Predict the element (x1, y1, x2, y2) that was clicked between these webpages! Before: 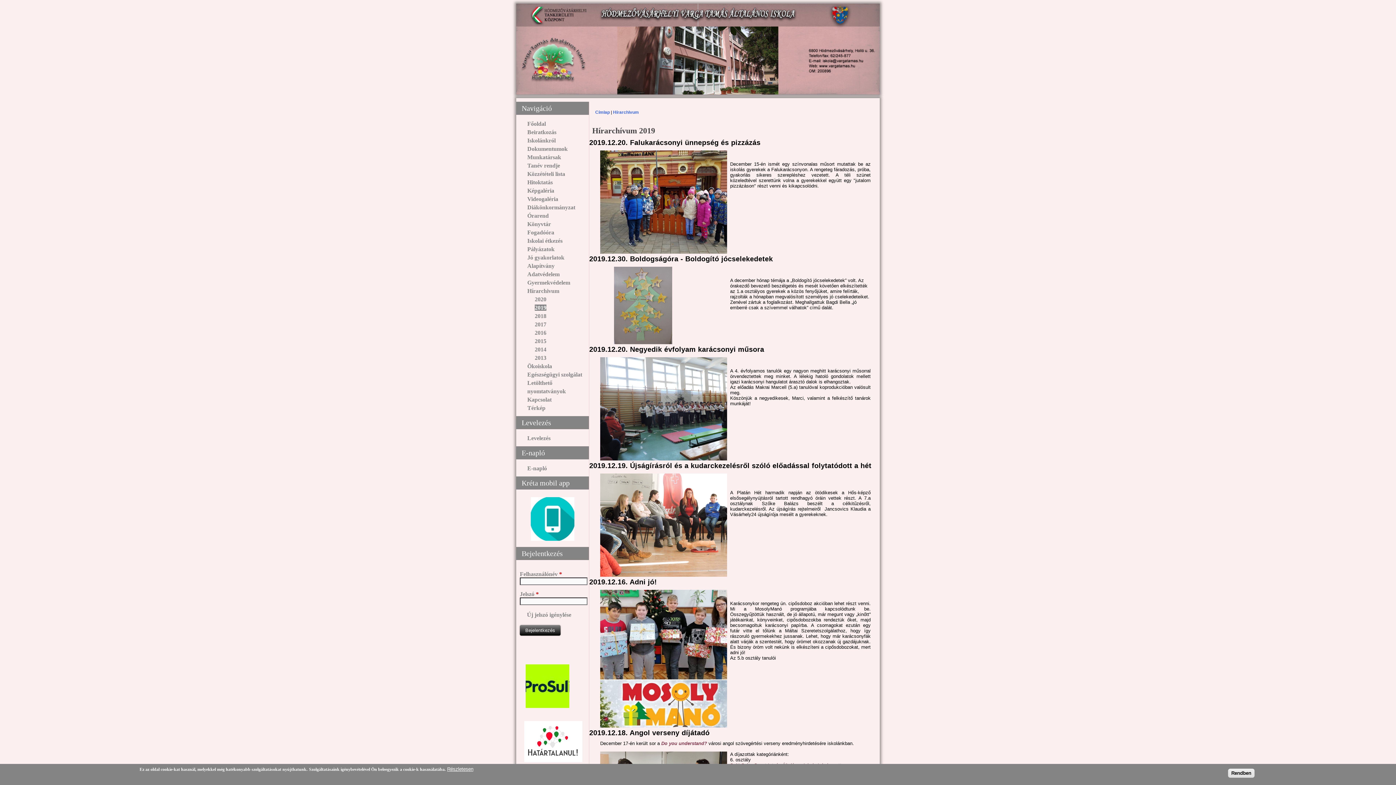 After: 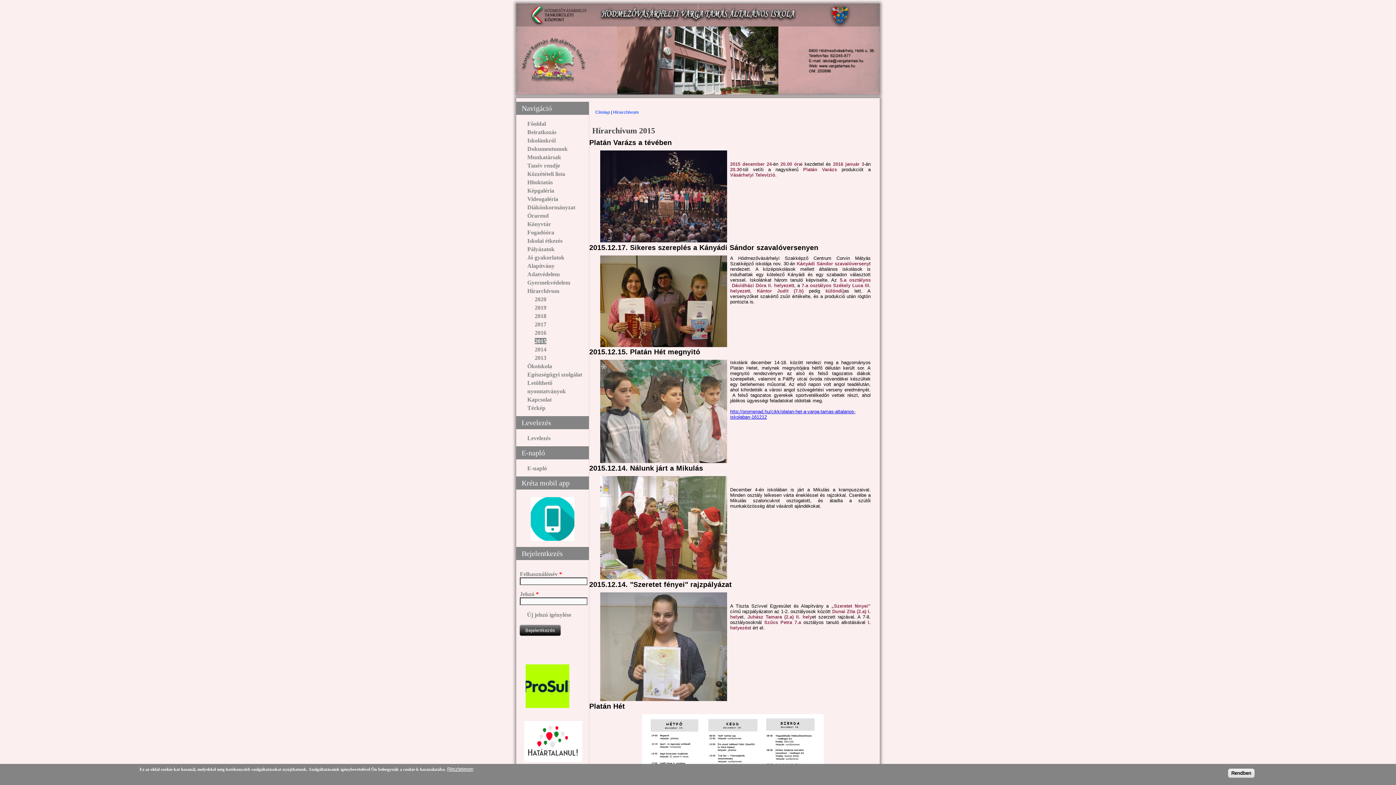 Action: bbox: (534, 338, 546, 344) label: 2015